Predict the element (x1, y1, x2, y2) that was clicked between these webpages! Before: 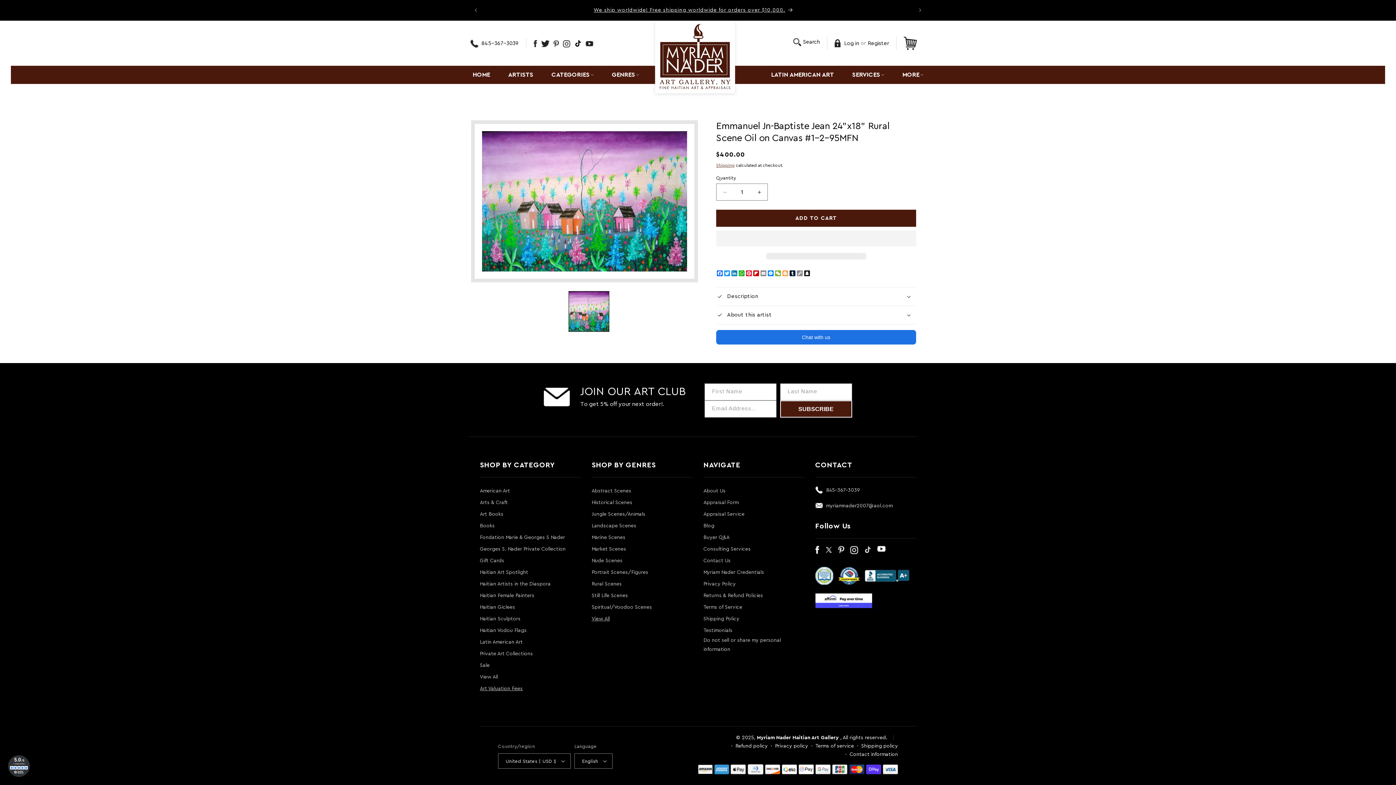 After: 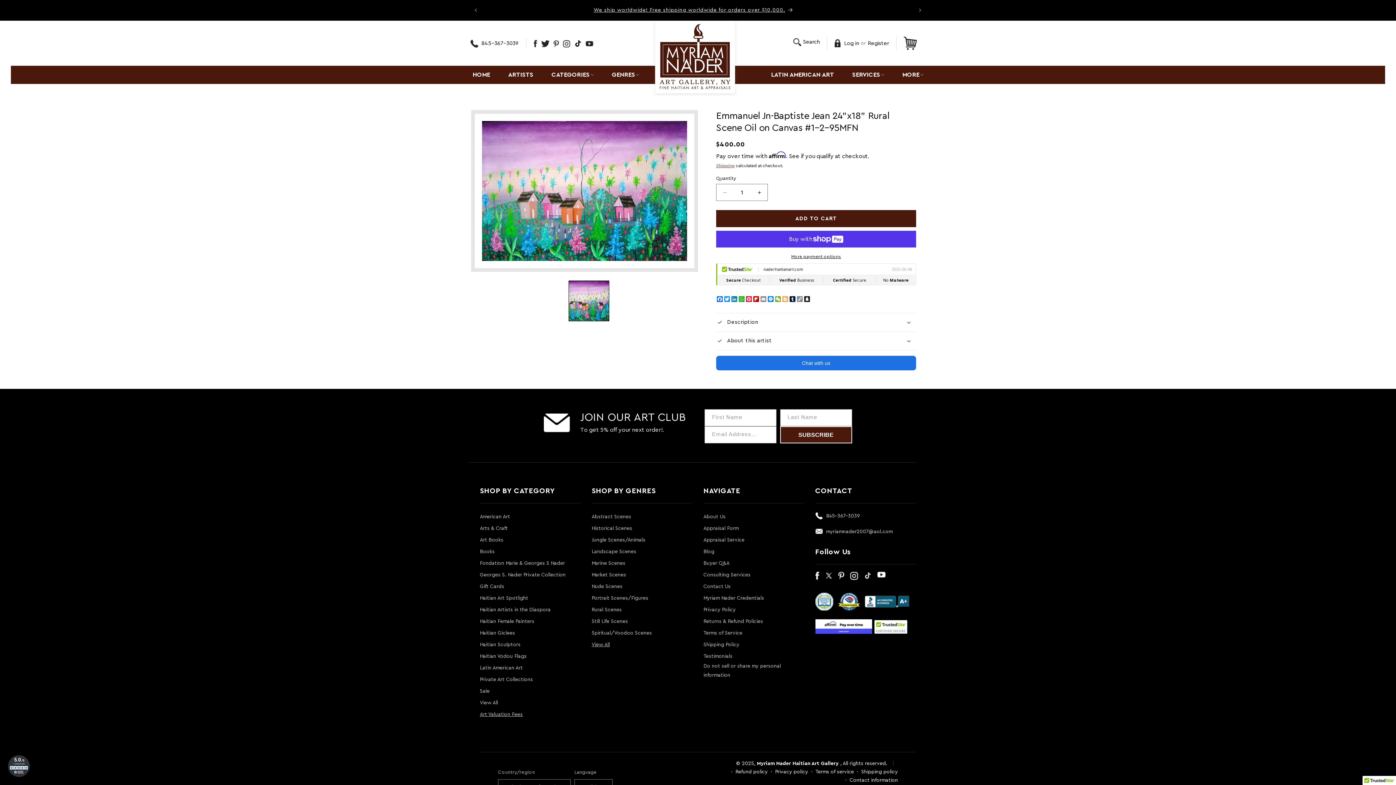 Action: label: Instagram bbox: (562, 39, 570, 47)